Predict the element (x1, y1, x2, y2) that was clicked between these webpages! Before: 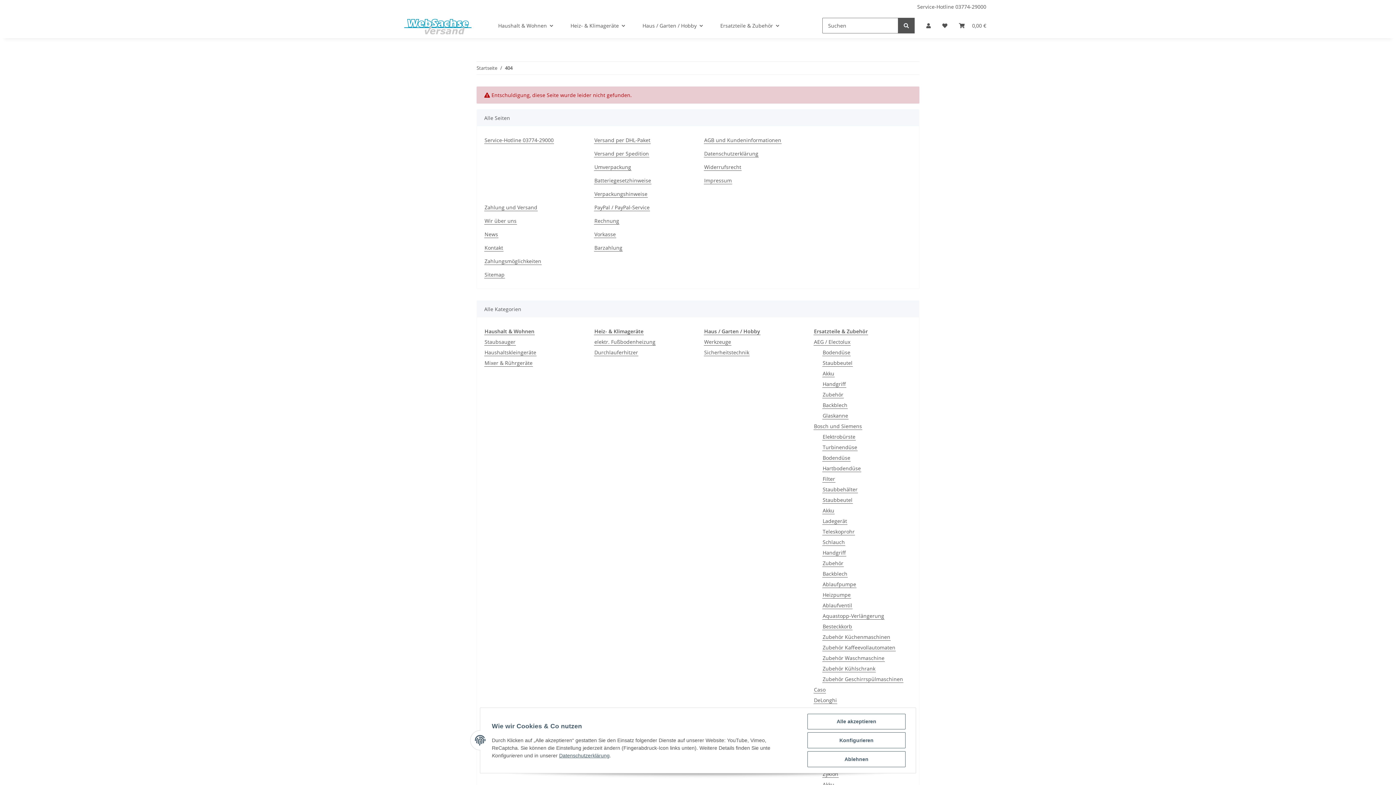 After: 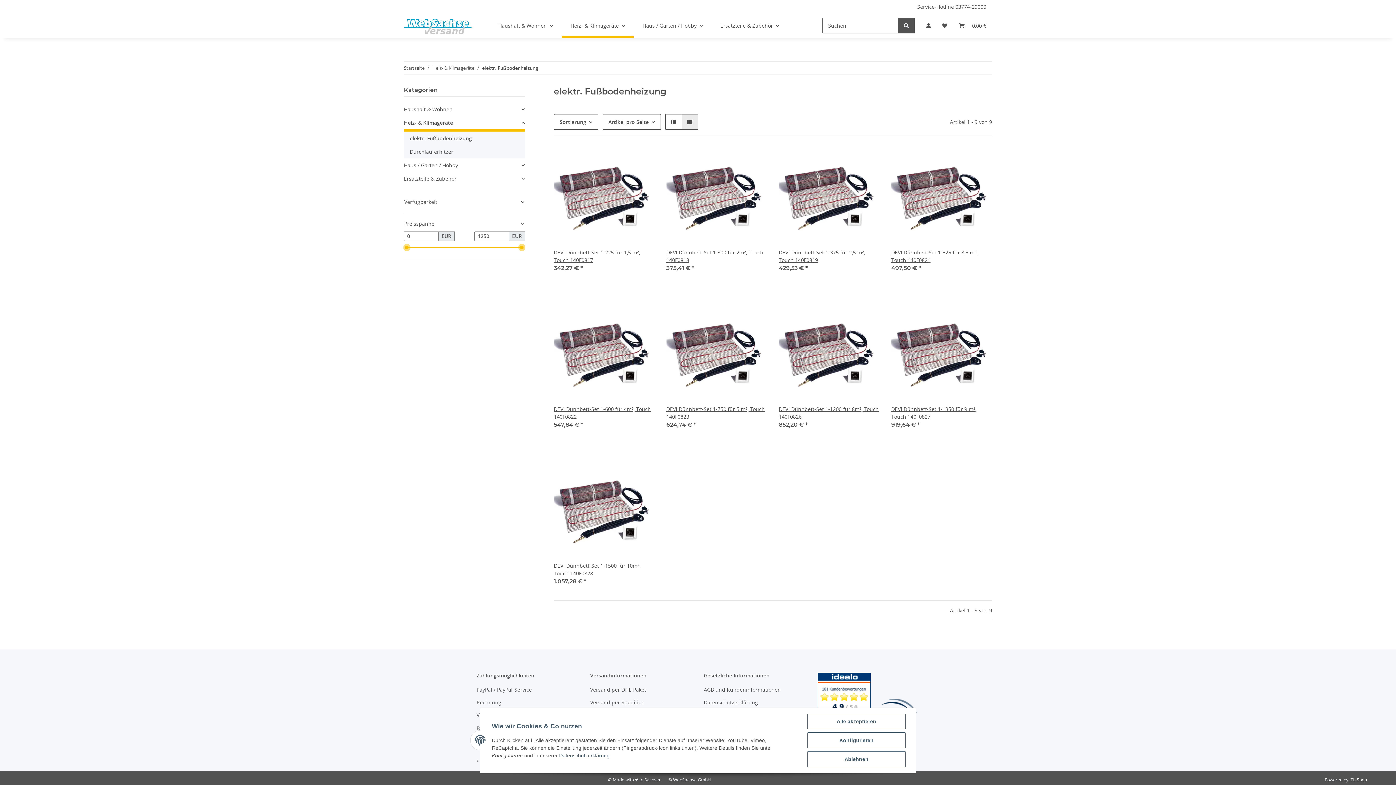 Action: bbox: (594, 338, 656, 345) label: elektr. Fußbodenheizung